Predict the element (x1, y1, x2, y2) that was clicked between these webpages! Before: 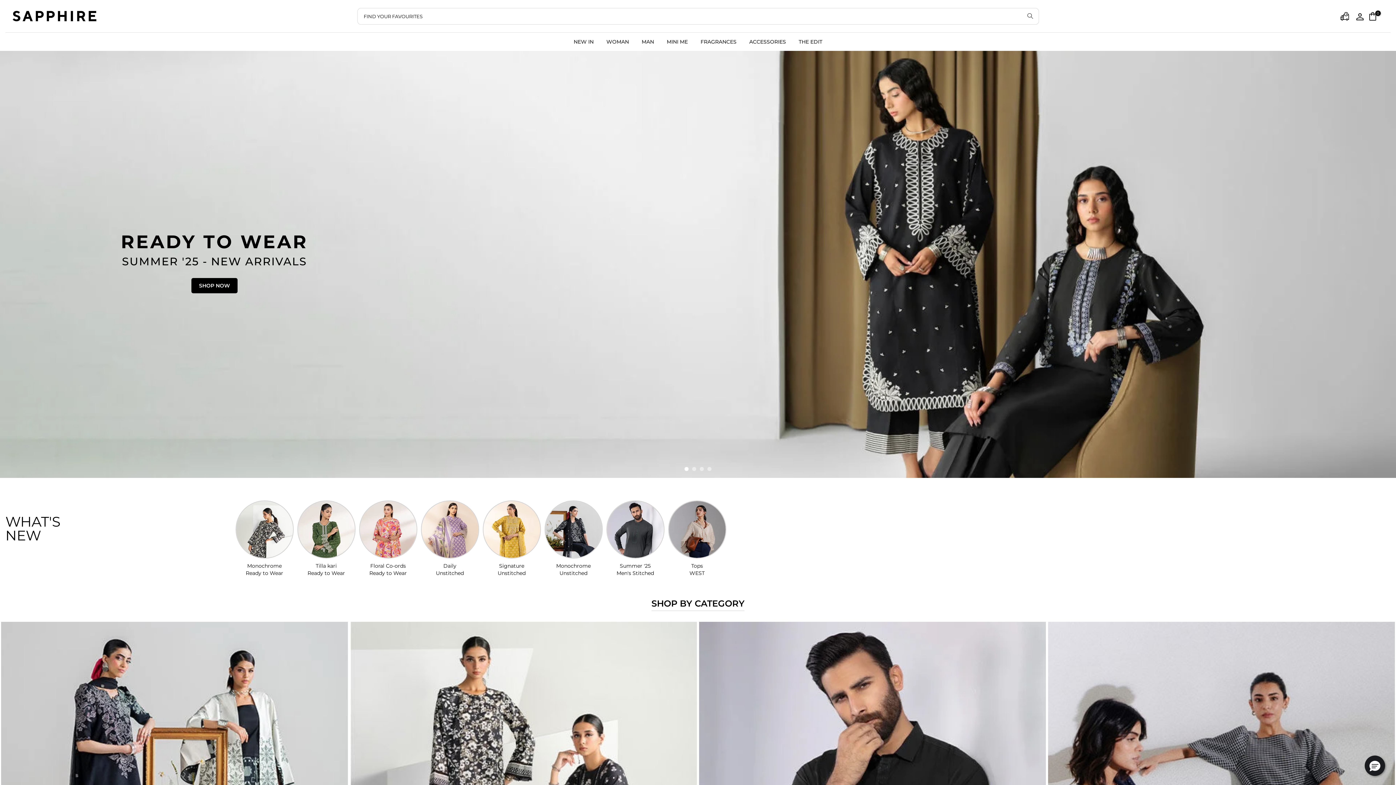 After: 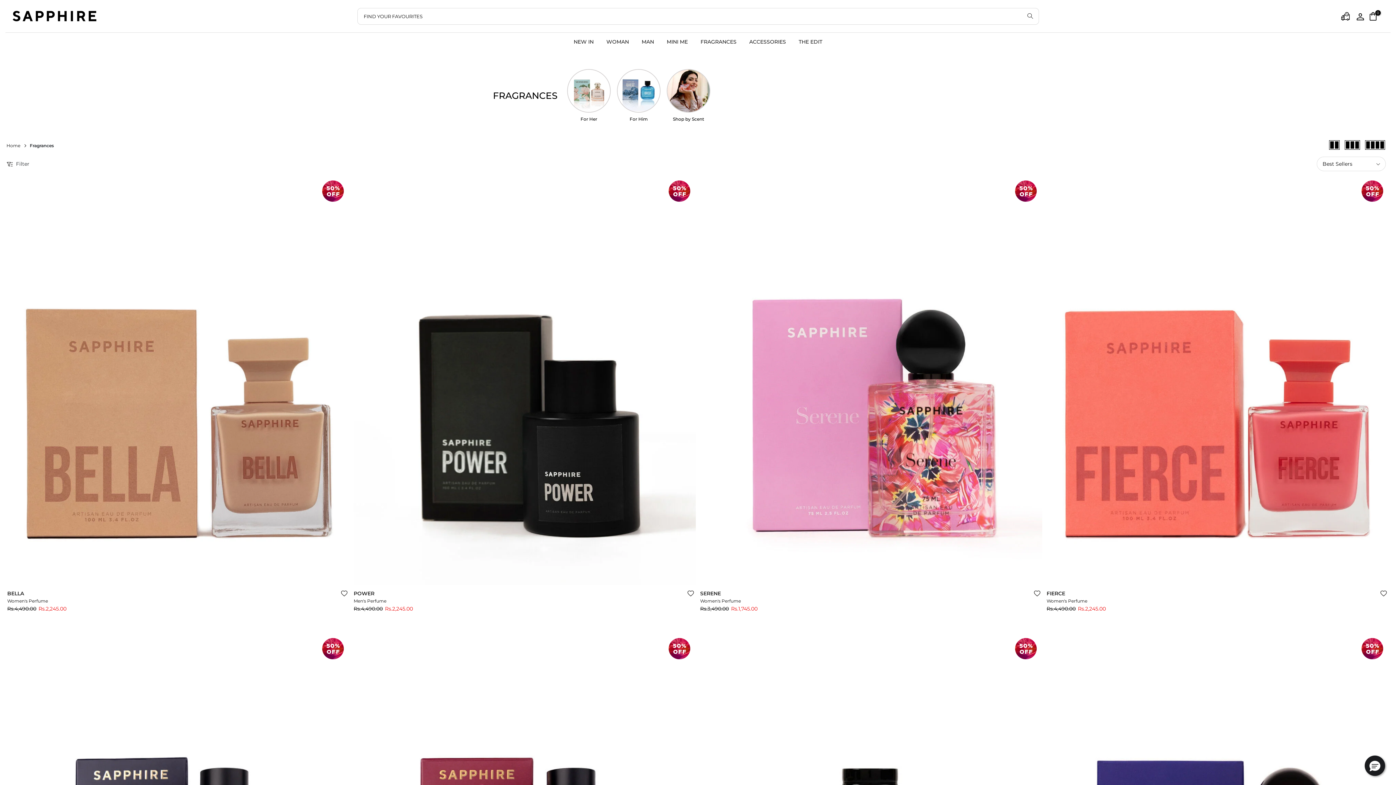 Action: bbox: (694, 32, 743, 50) label: FRAGRANCES